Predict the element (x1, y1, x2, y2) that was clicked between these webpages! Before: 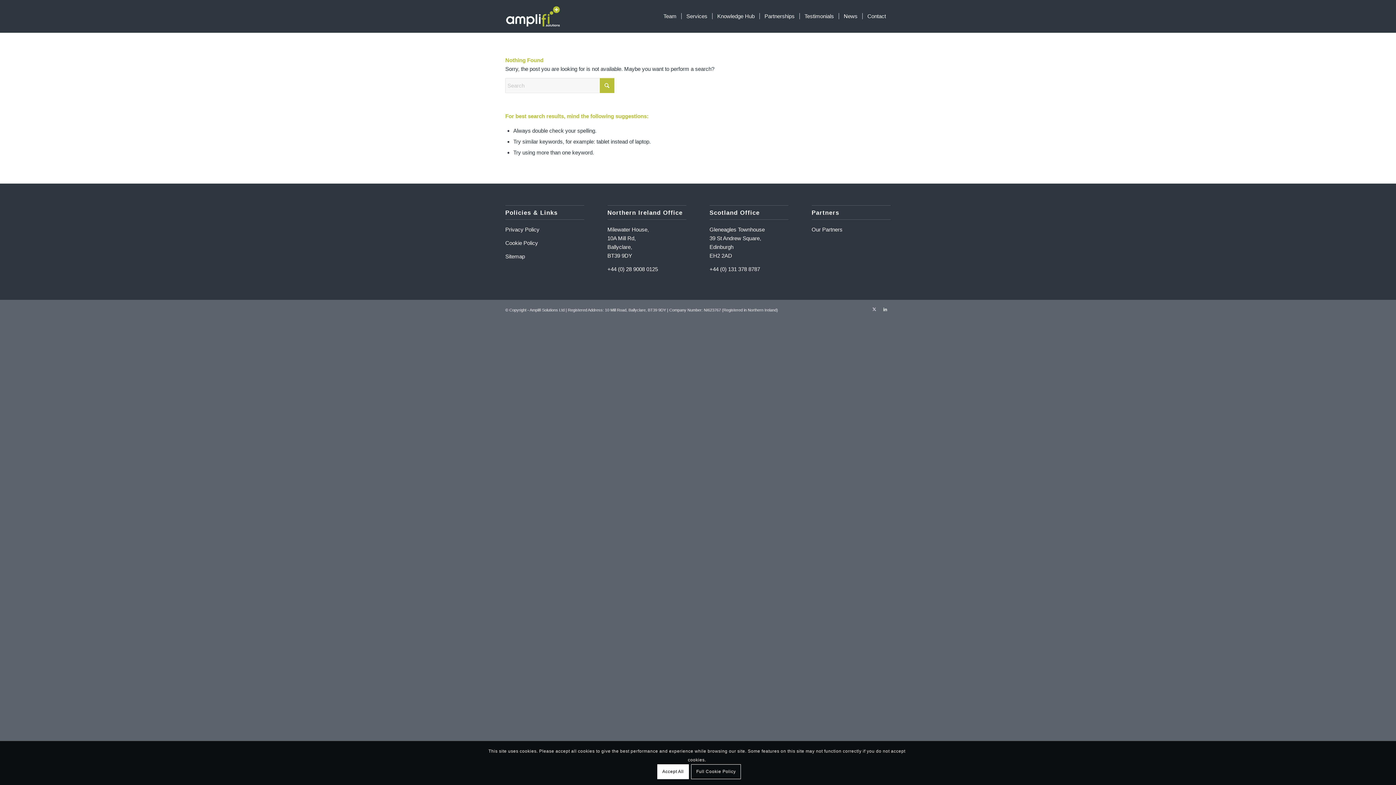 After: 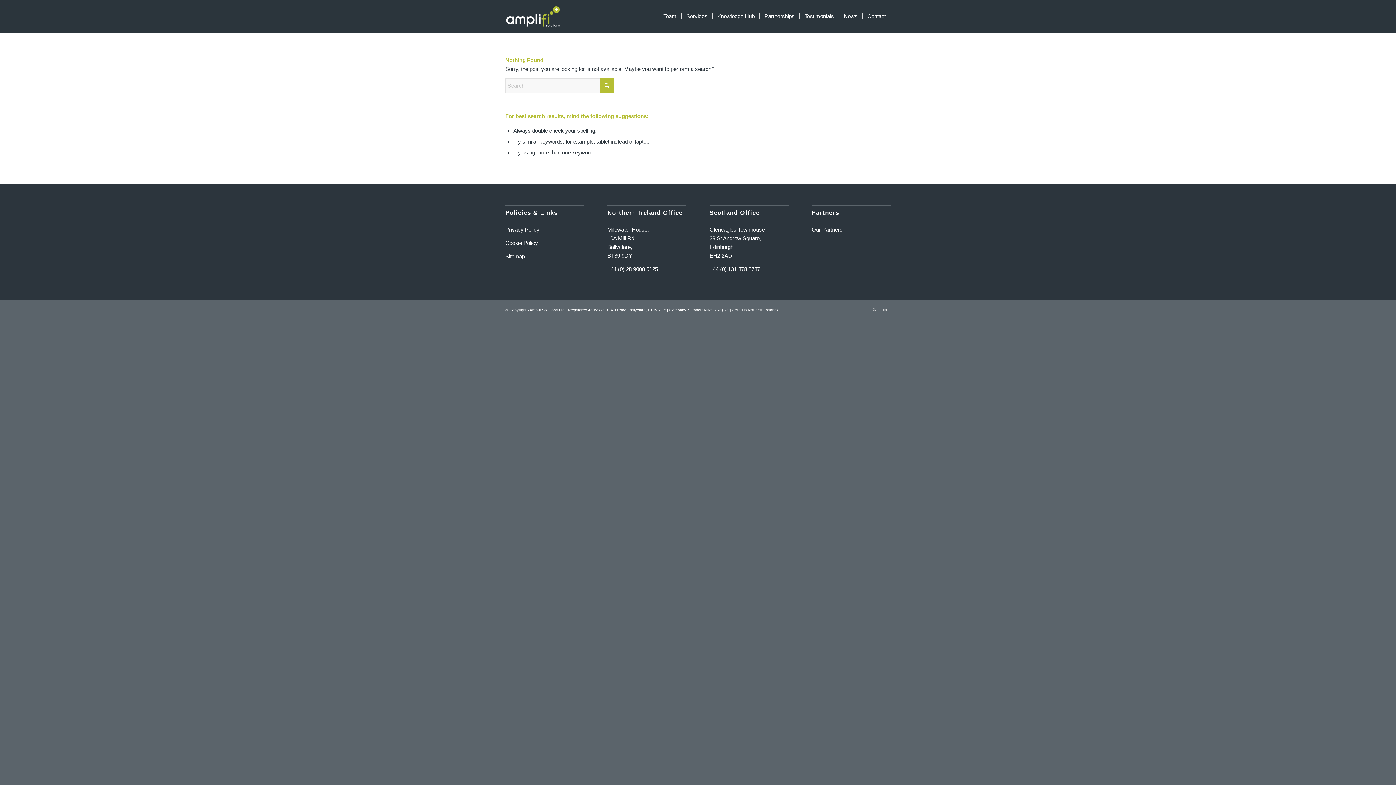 Action: label: Accept All bbox: (657, 764, 689, 779)